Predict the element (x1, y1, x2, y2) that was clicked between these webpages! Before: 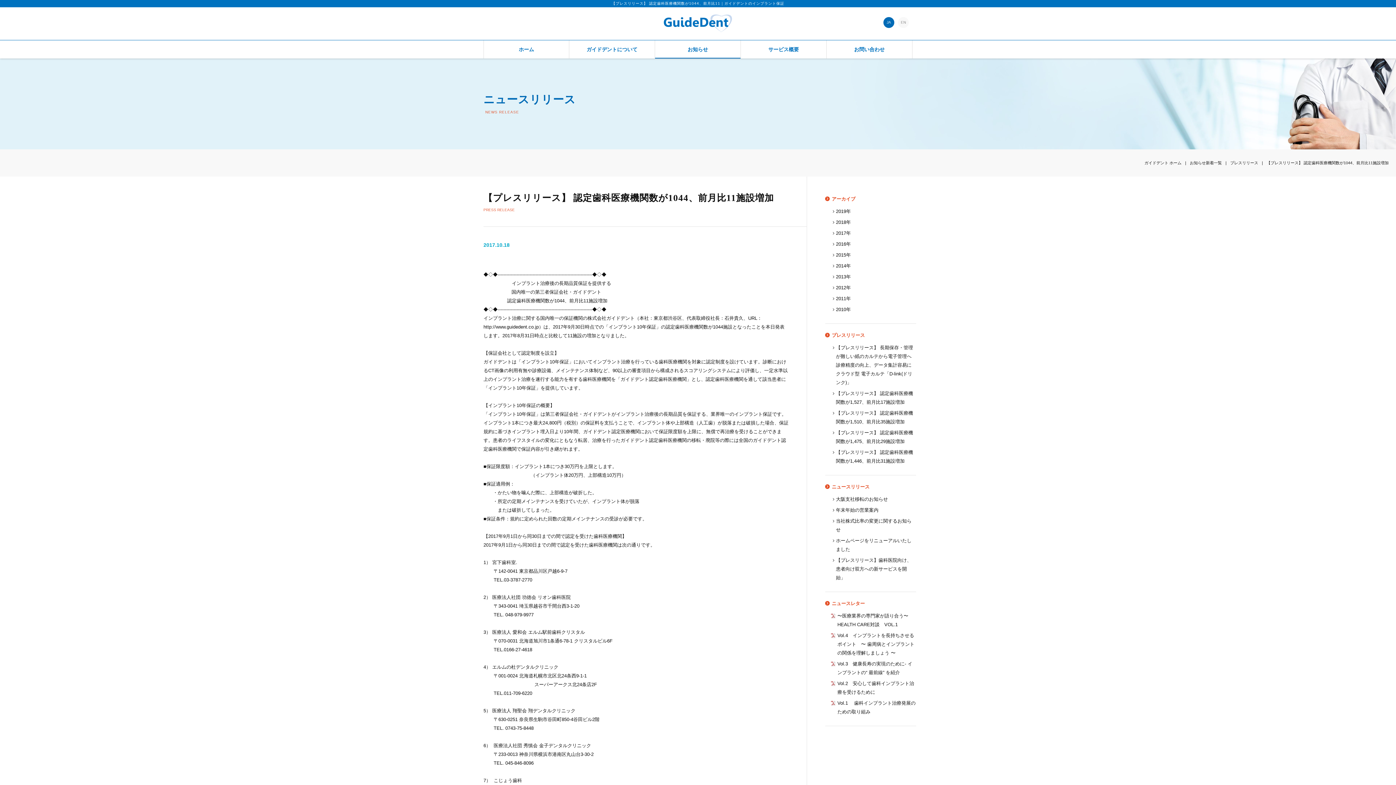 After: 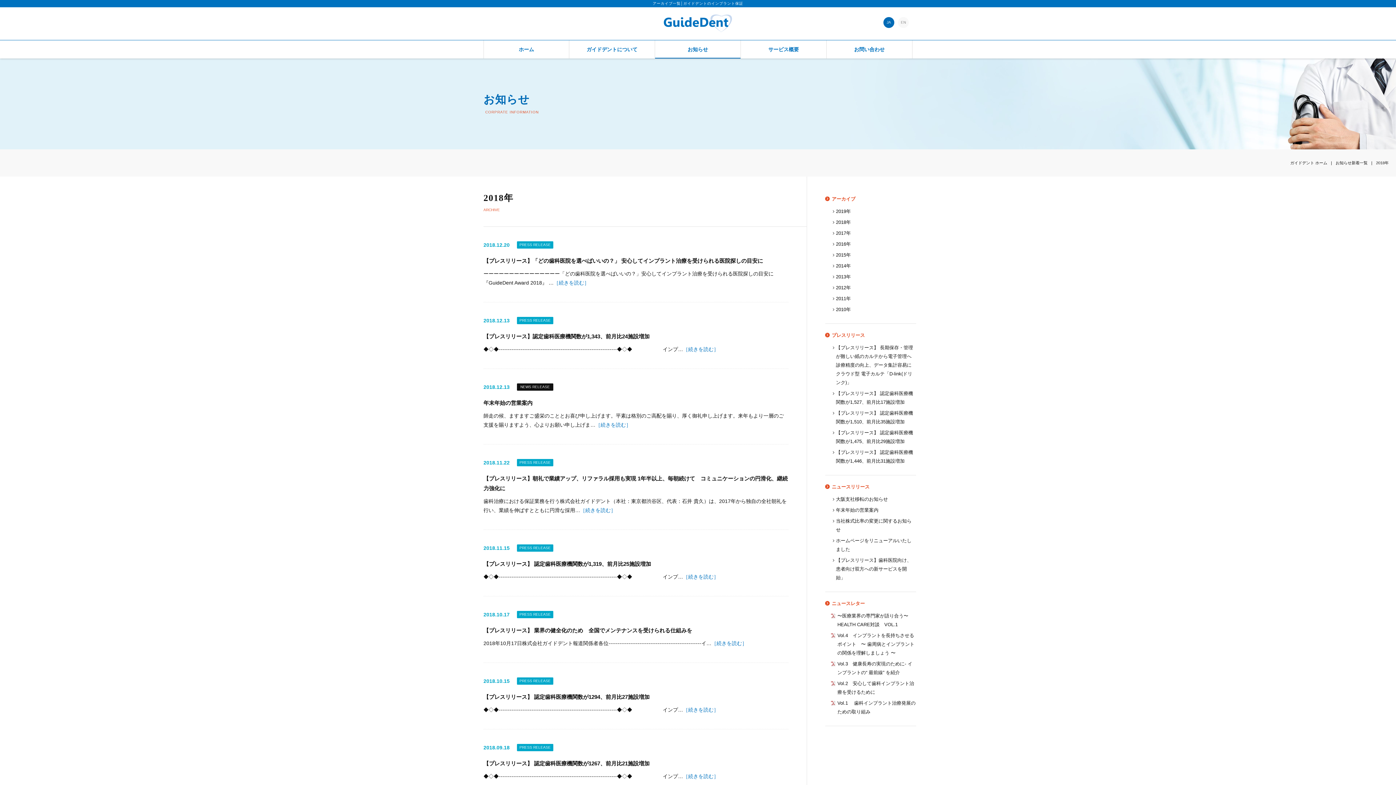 Action: label: 2018年 bbox: (836, 219, 851, 225)